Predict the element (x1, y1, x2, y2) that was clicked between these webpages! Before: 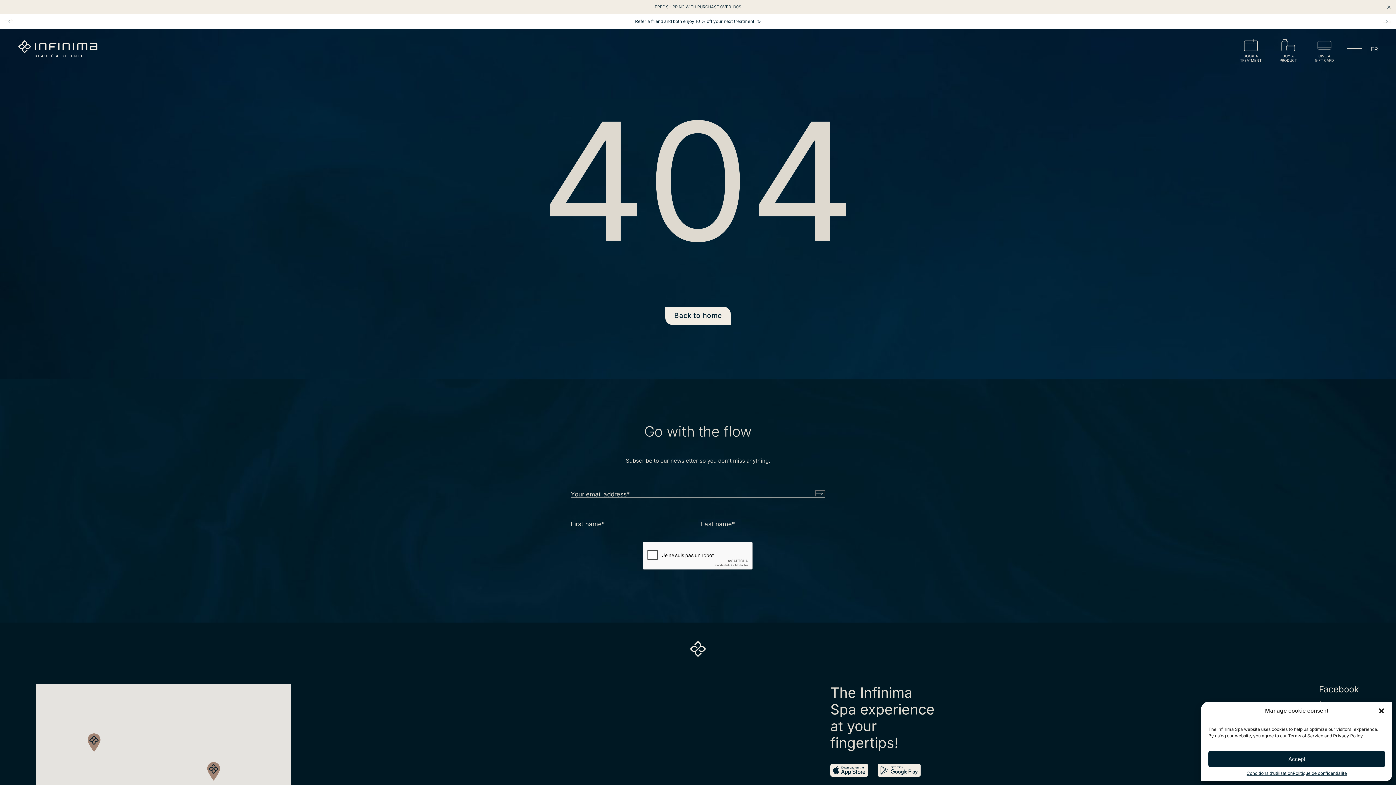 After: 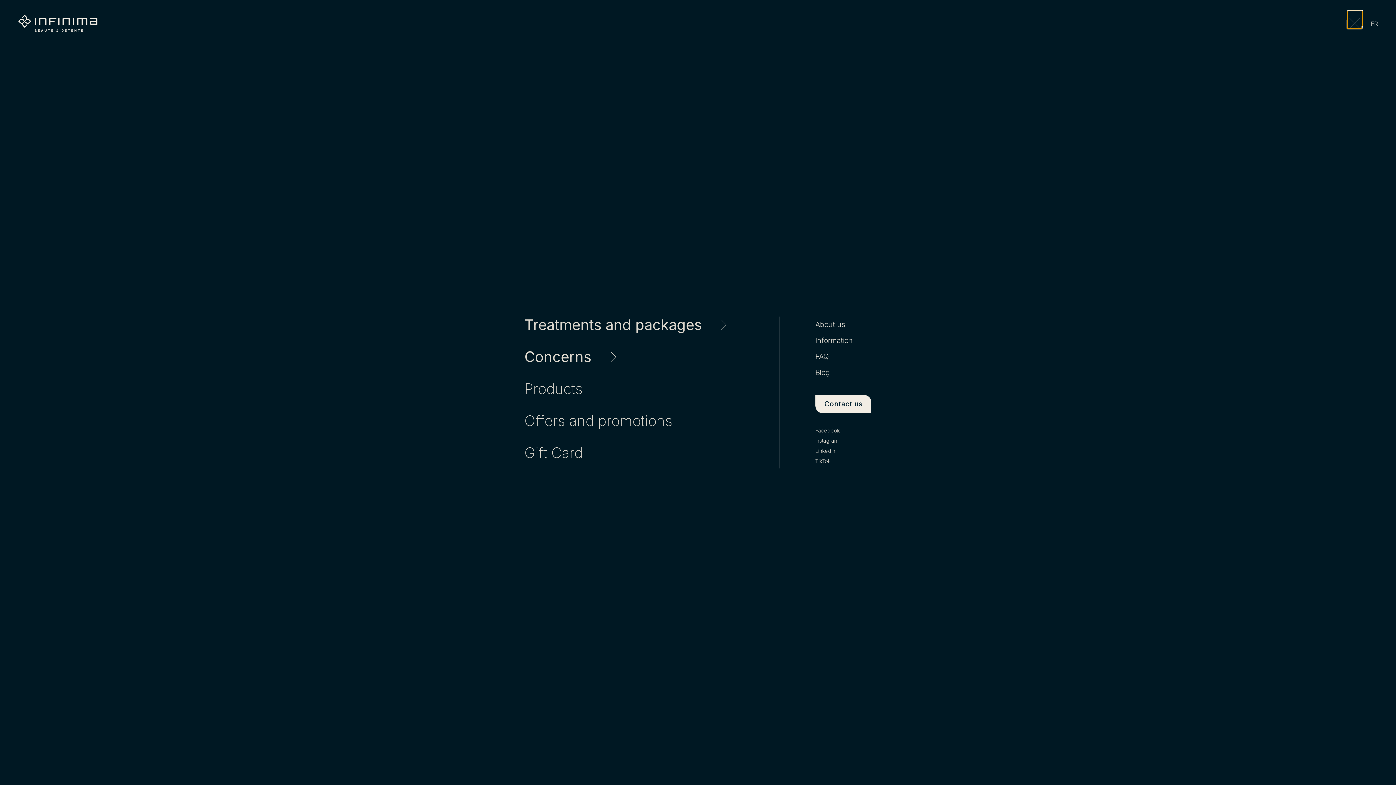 Action: bbox: (1347, 45, 1362, 54) label: Open menu